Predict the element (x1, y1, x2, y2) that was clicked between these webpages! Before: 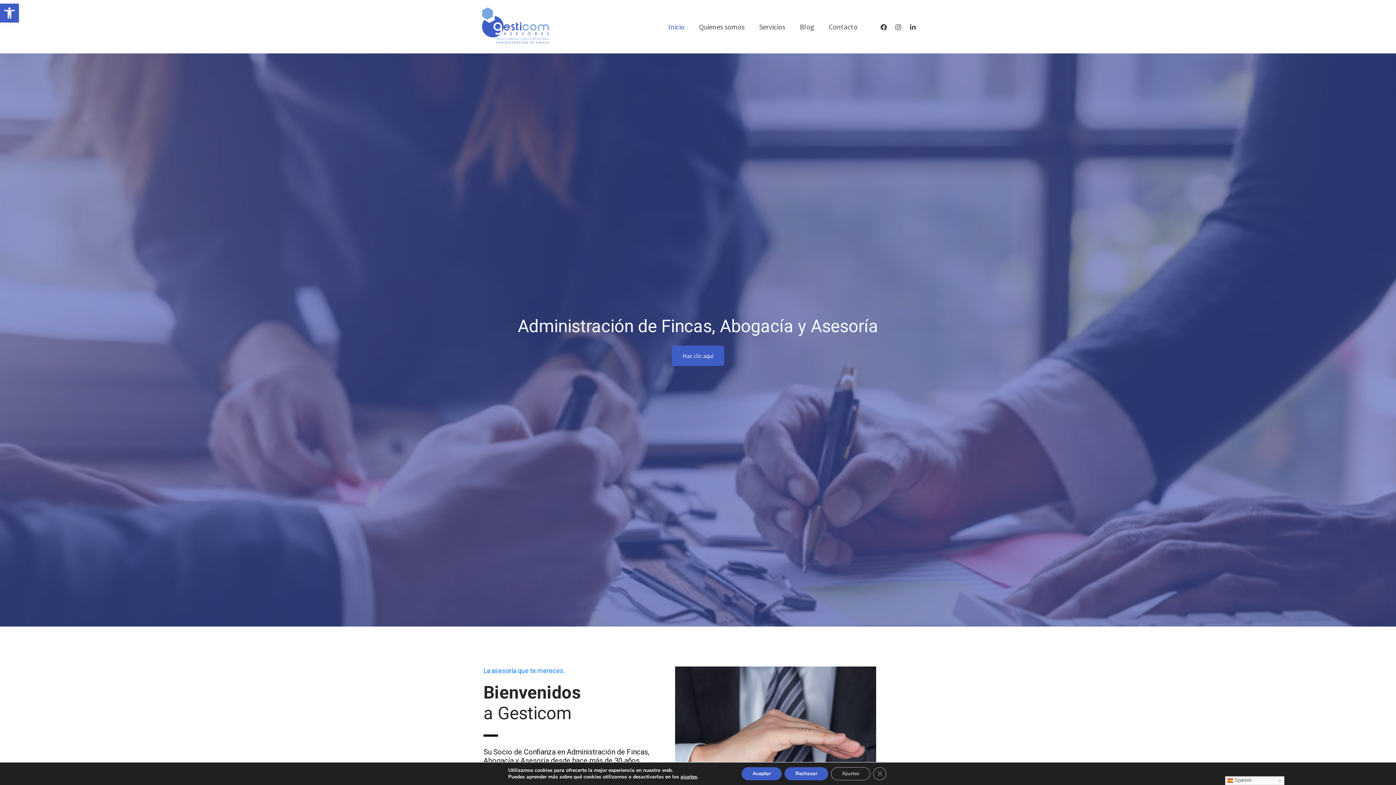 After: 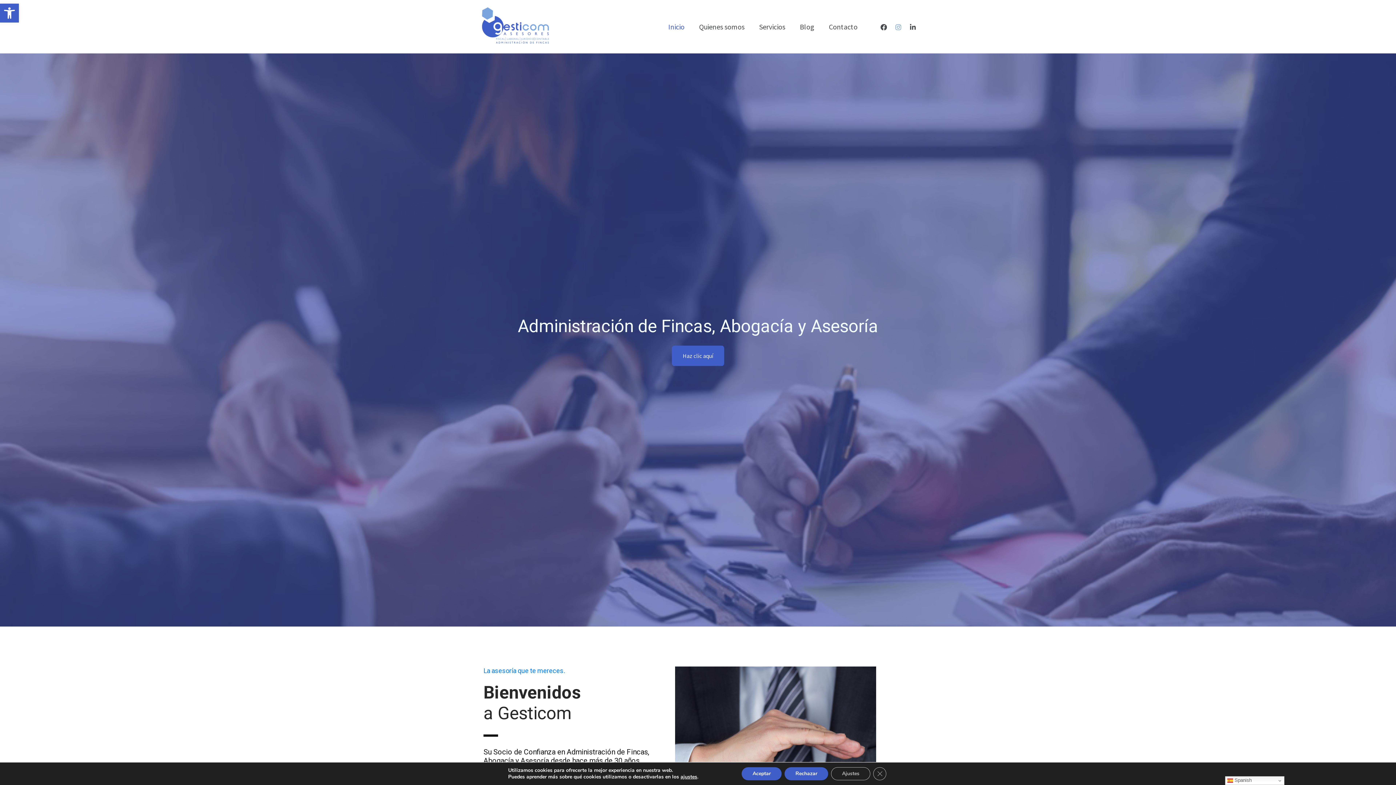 Action: label: Instagram bbox: (895, 23, 901, 30)